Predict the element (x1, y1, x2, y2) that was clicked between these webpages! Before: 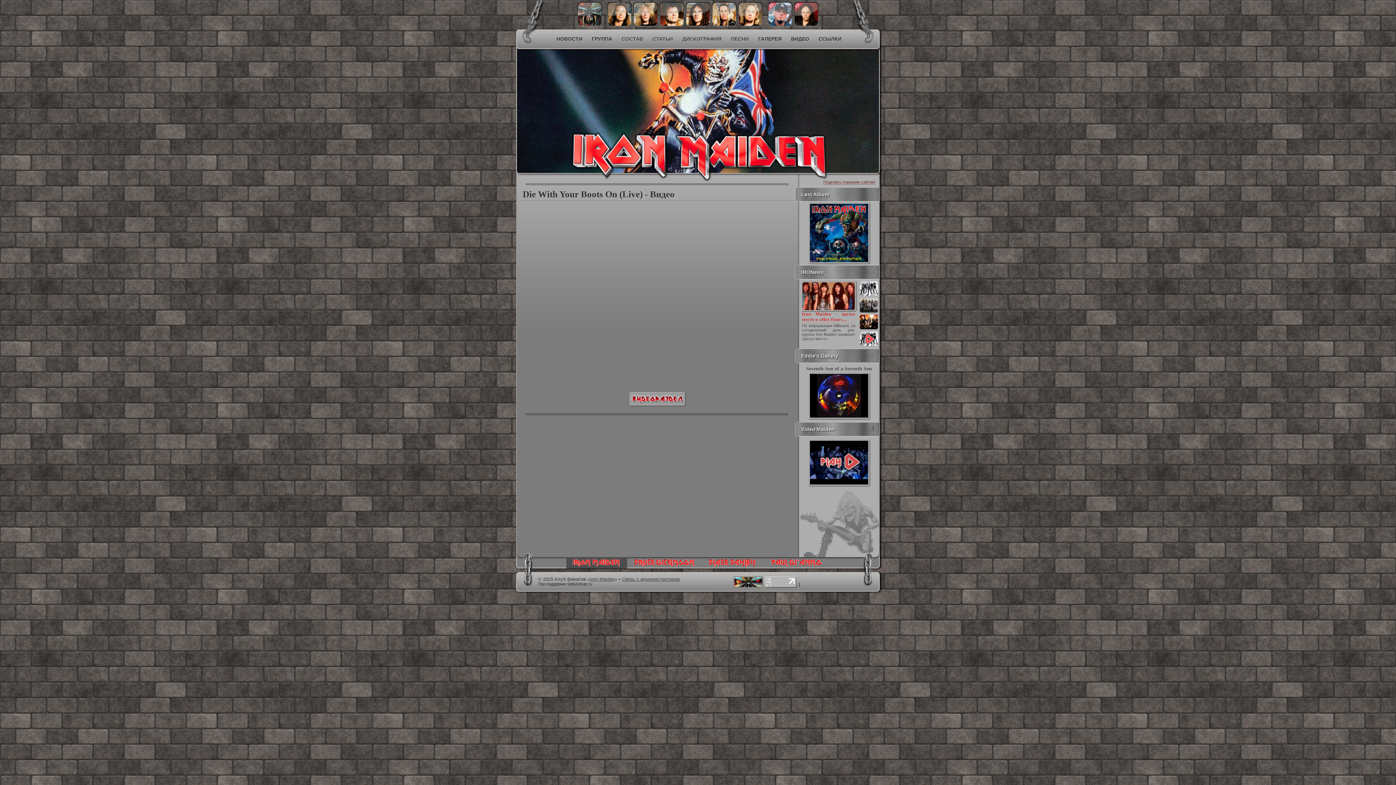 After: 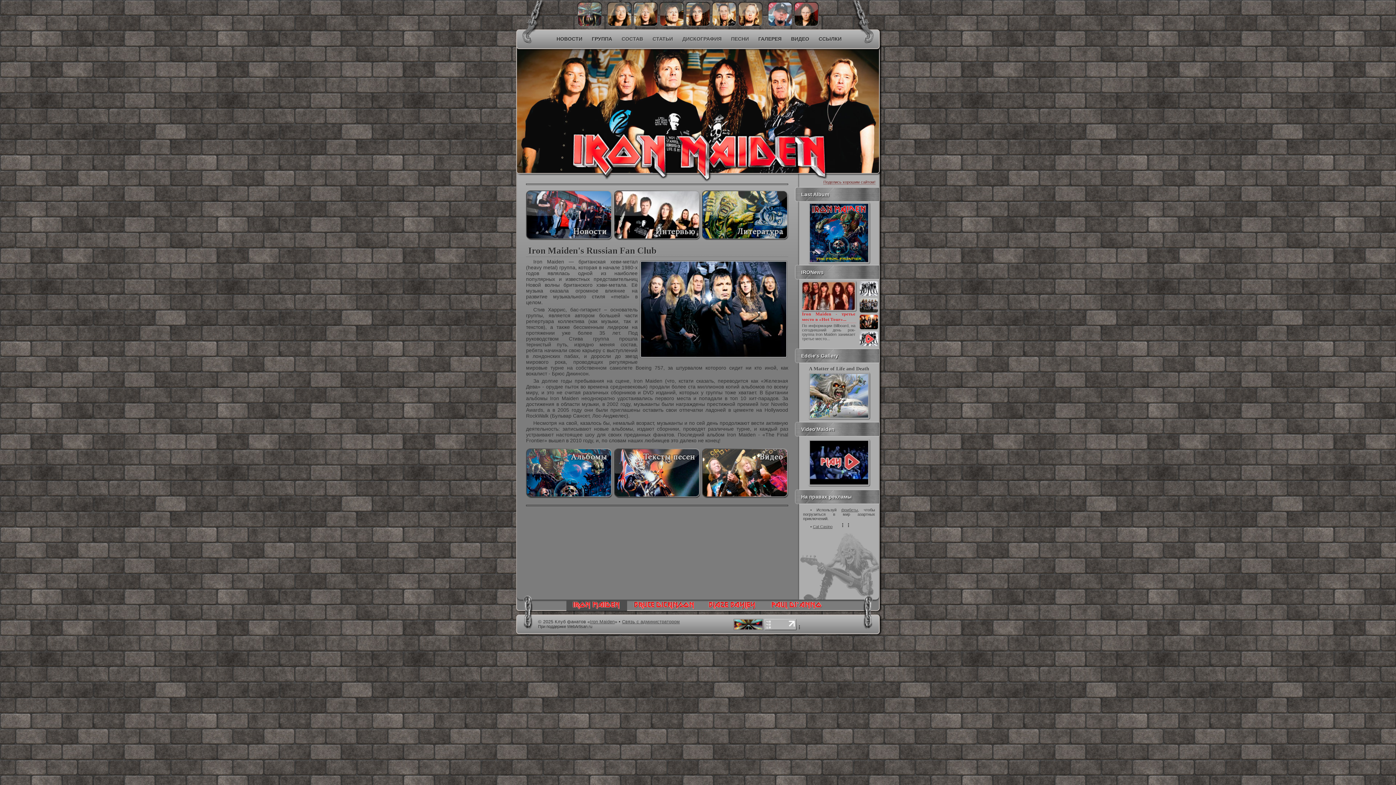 Action: bbox: (733, 584, 763, 589)